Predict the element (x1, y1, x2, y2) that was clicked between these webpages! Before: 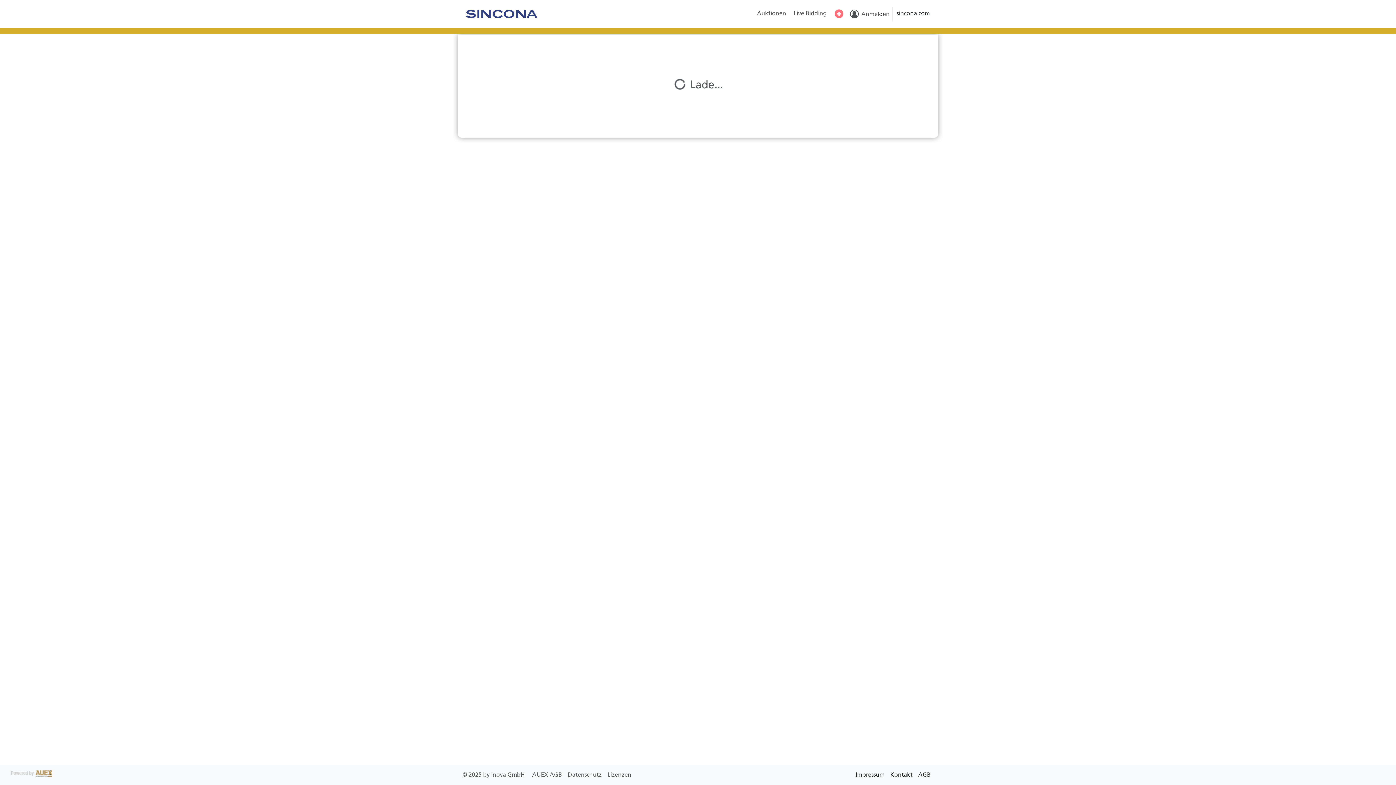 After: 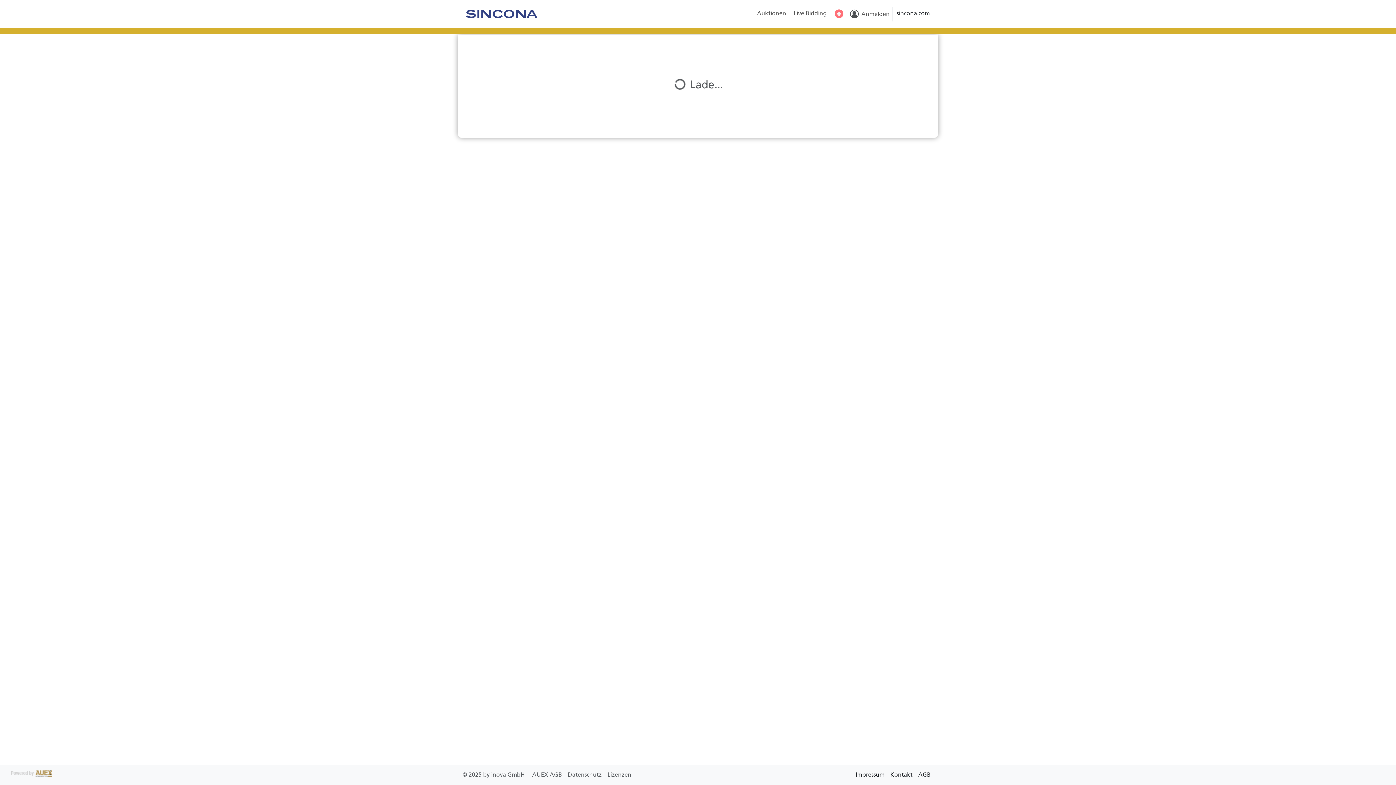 Action: label: Impressum bbox: (856, 771, 884, 778)